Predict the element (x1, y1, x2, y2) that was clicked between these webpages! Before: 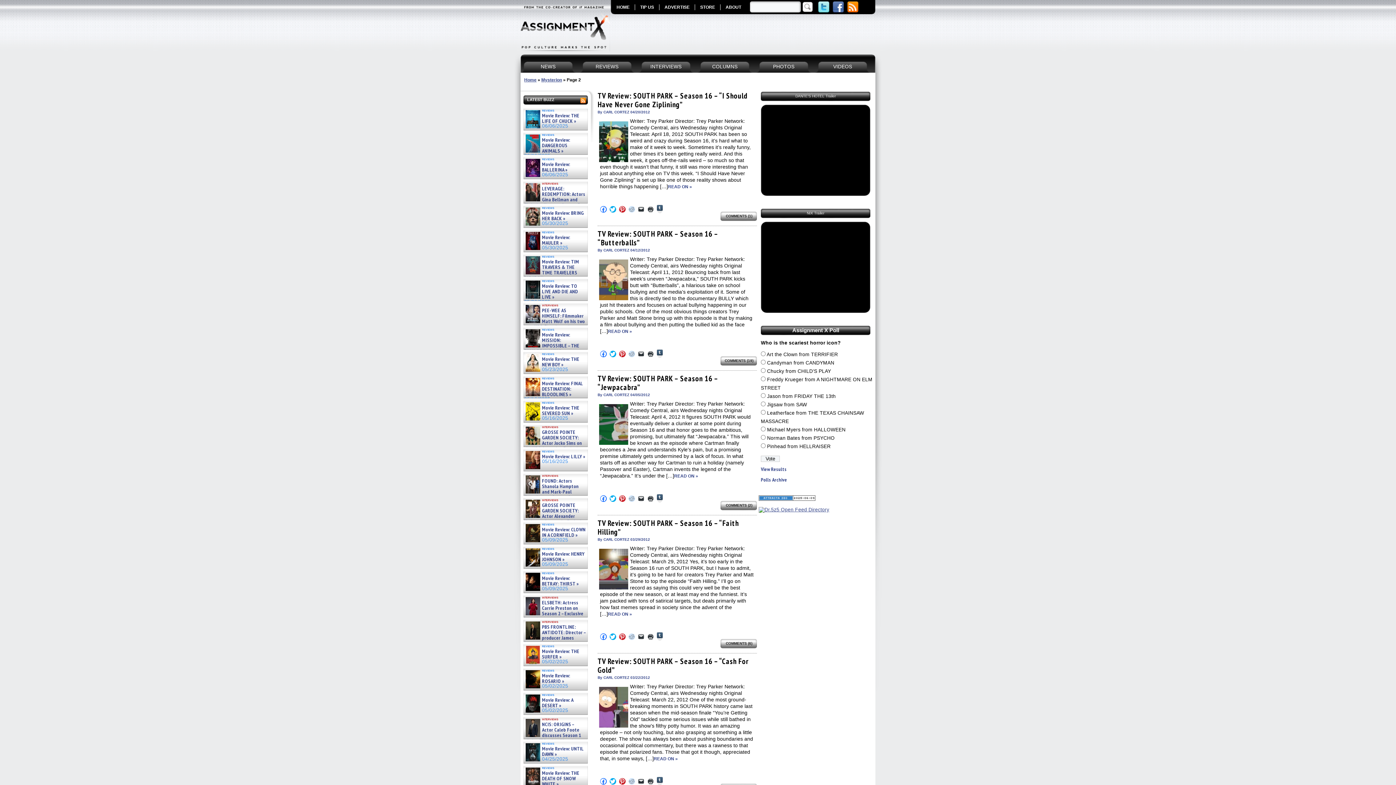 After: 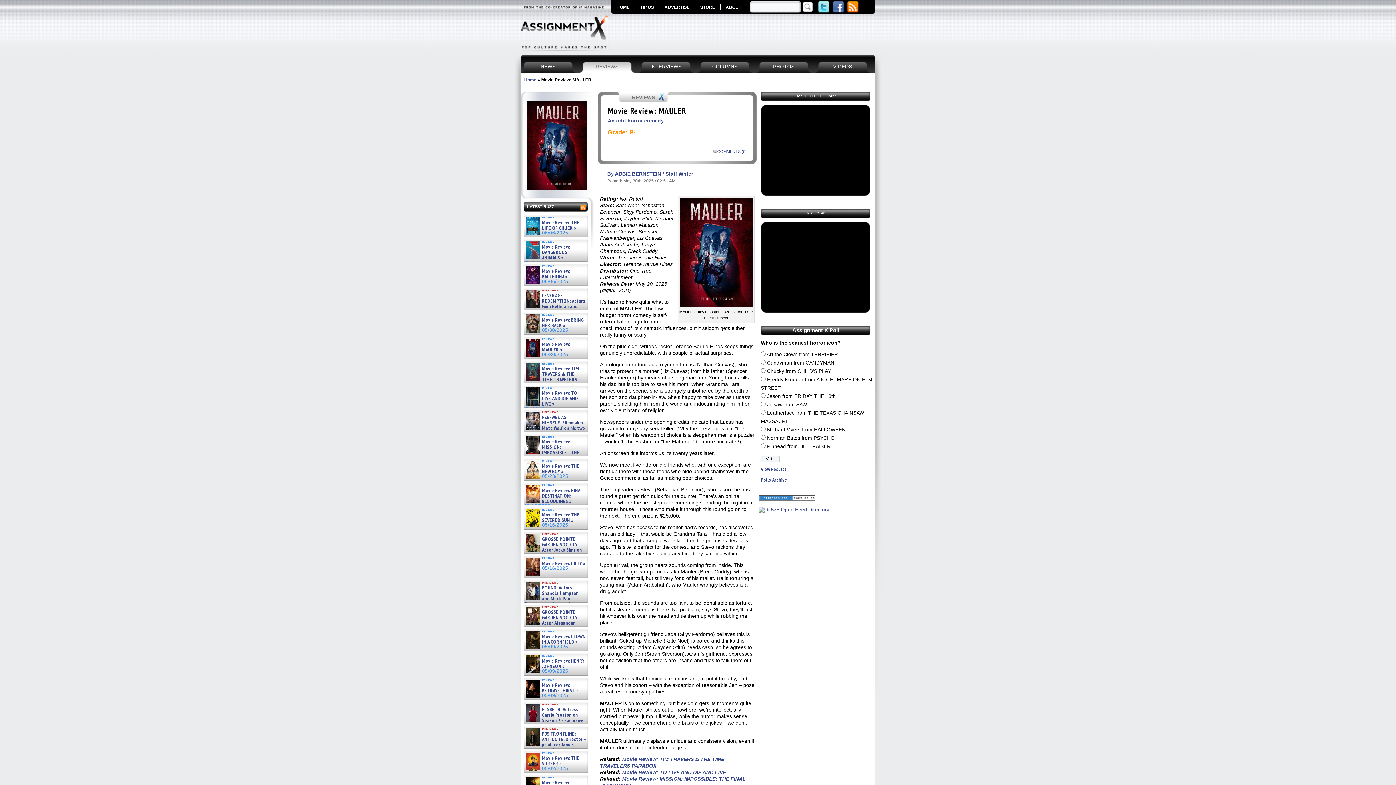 Action: bbox: (524, 234, 586, 245) label: Movie Review: MAULER »